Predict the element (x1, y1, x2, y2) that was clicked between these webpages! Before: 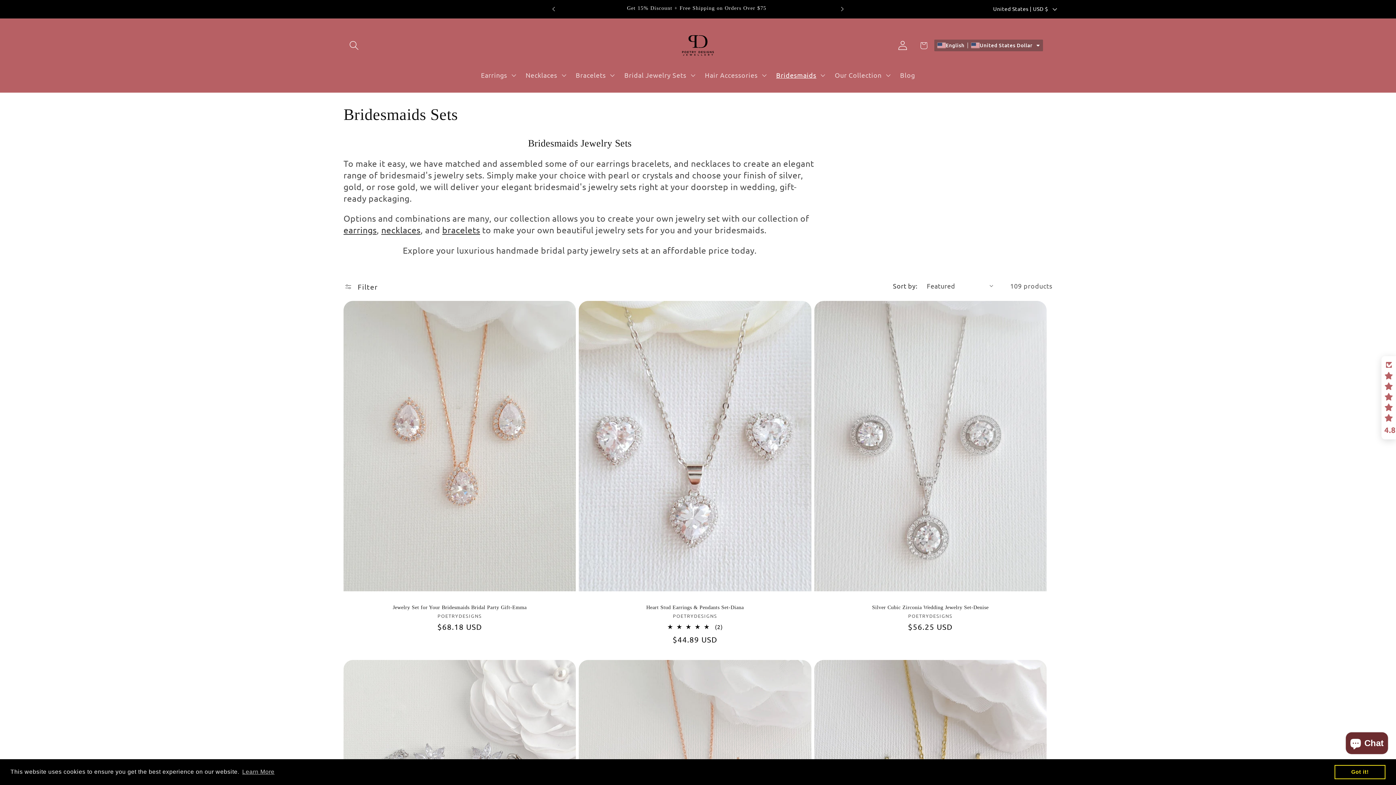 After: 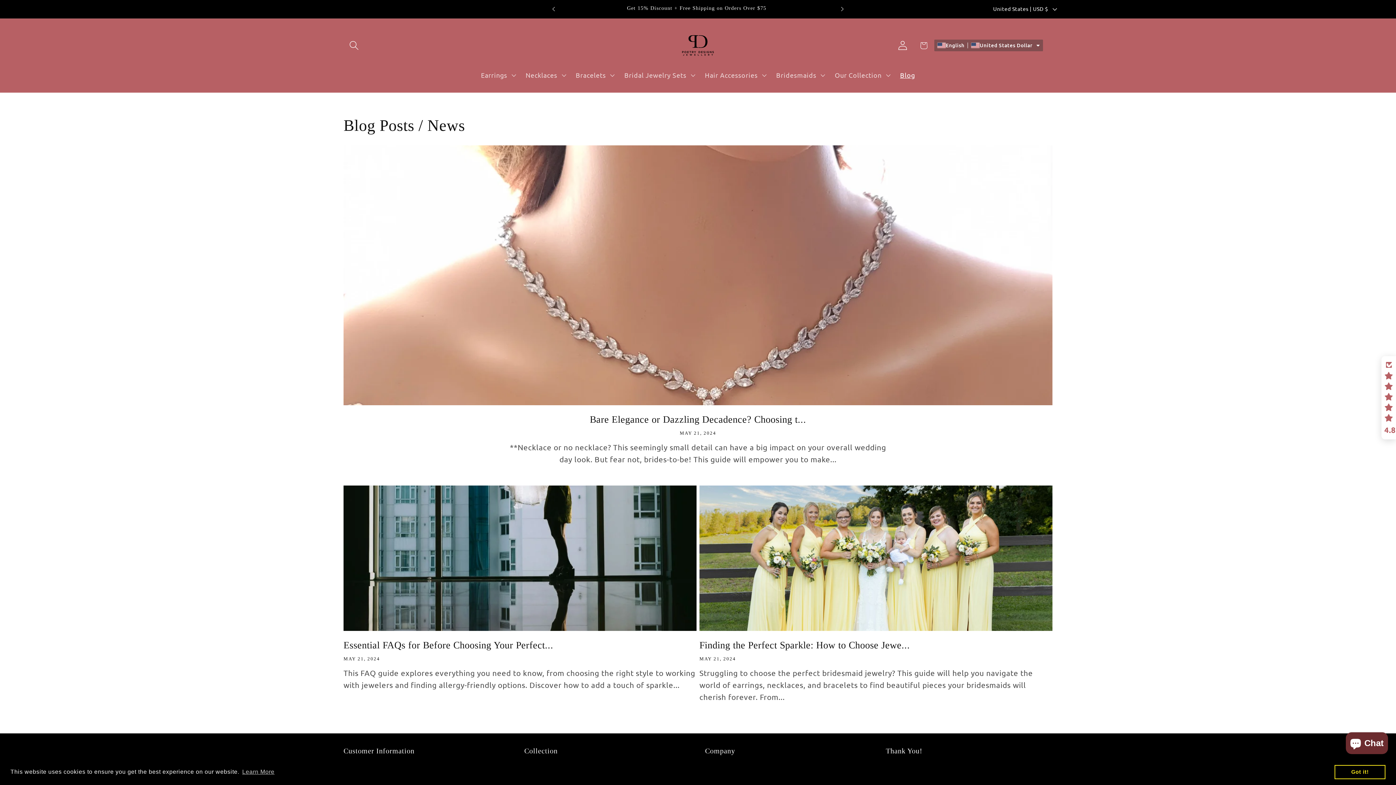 Action: bbox: (894, 65, 920, 84) label: Blog